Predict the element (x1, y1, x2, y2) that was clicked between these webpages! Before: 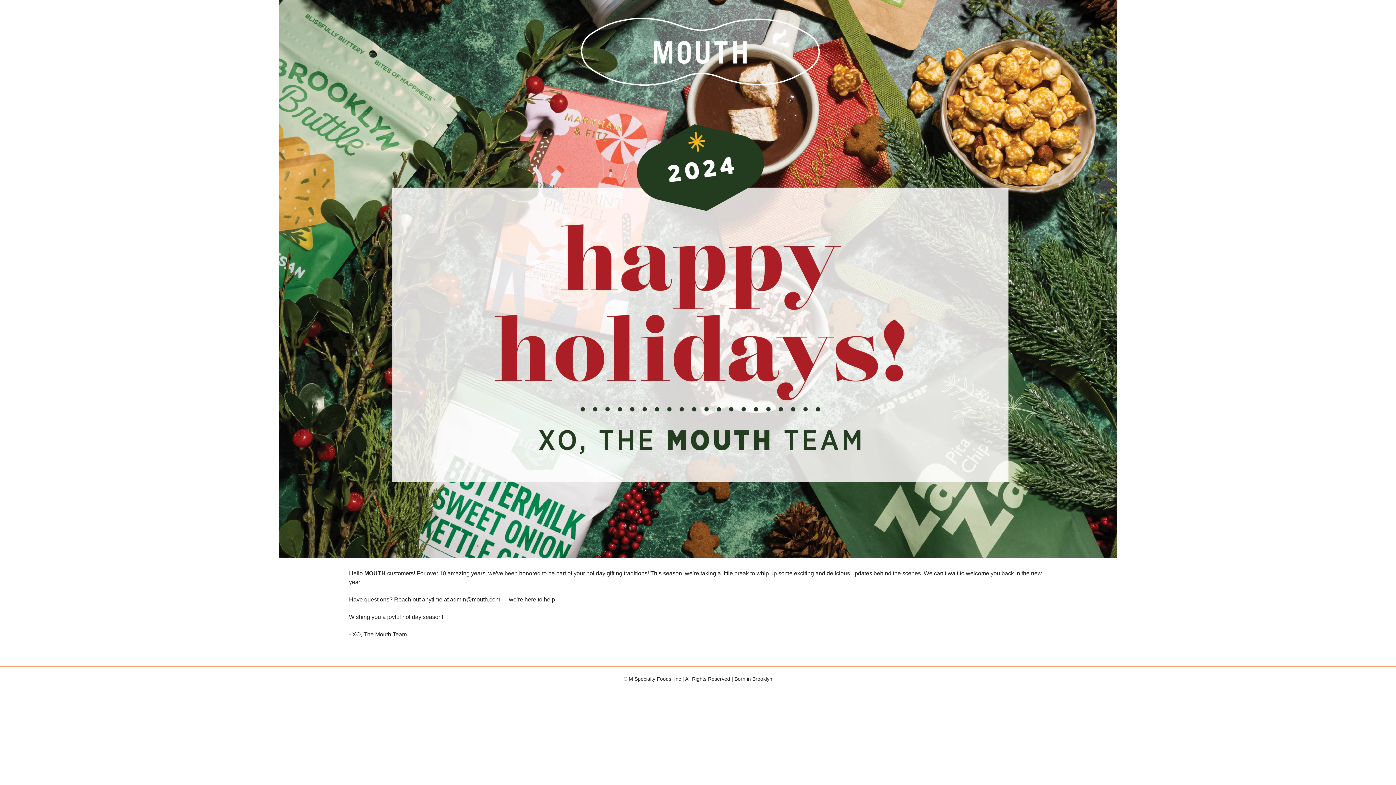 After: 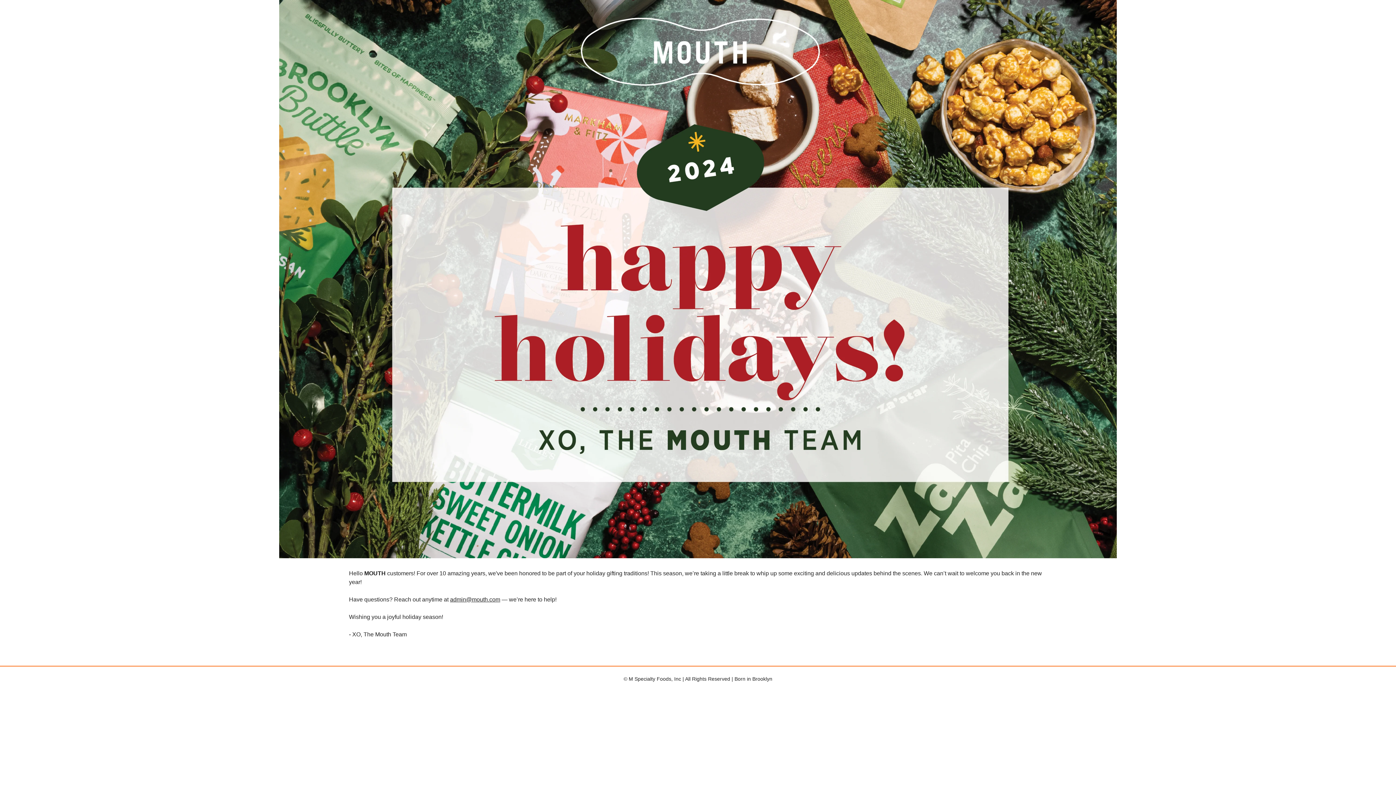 Action: bbox: (450, 596, 500, 602) label: admin@mouth.com